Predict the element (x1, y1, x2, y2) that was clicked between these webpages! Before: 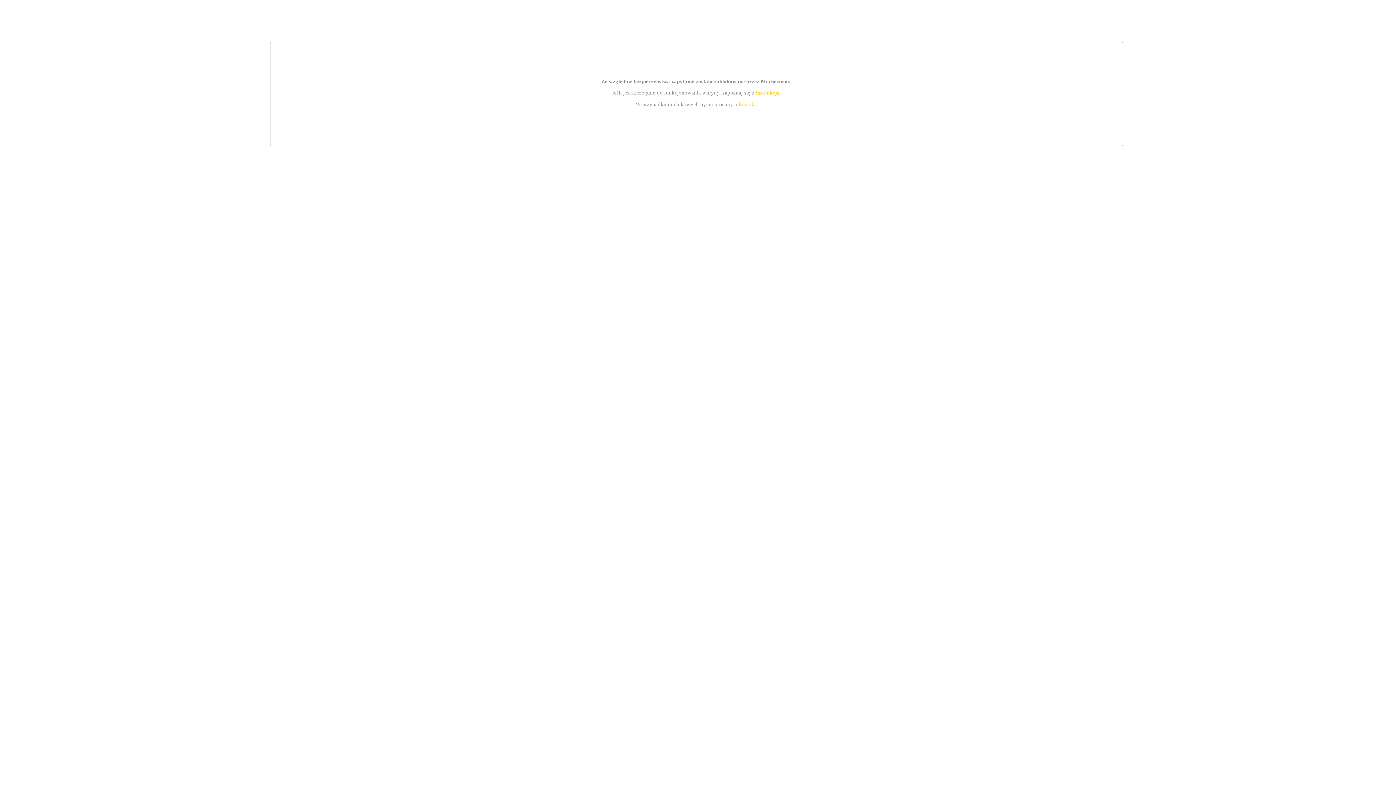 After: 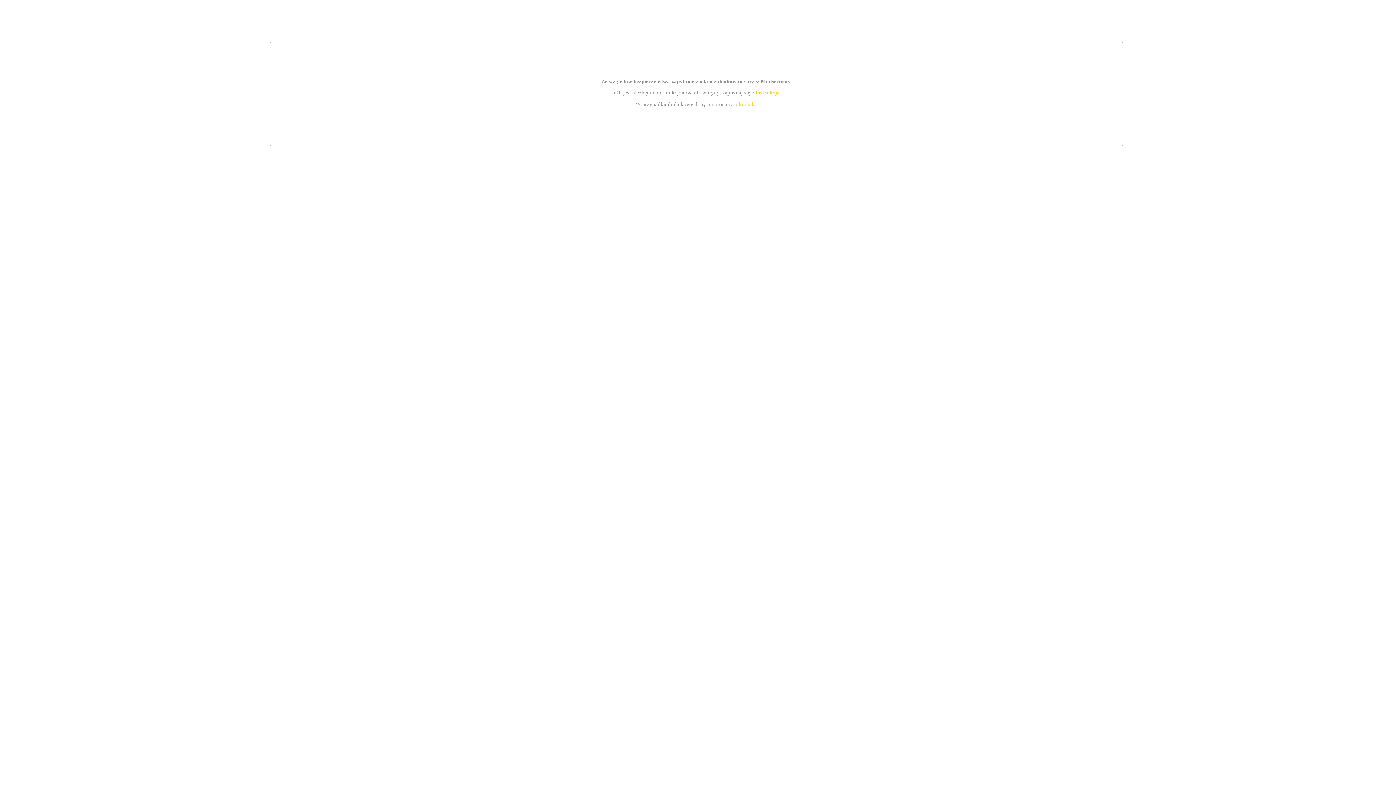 Action: label: kontakt bbox: (739, 101, 756, 107)